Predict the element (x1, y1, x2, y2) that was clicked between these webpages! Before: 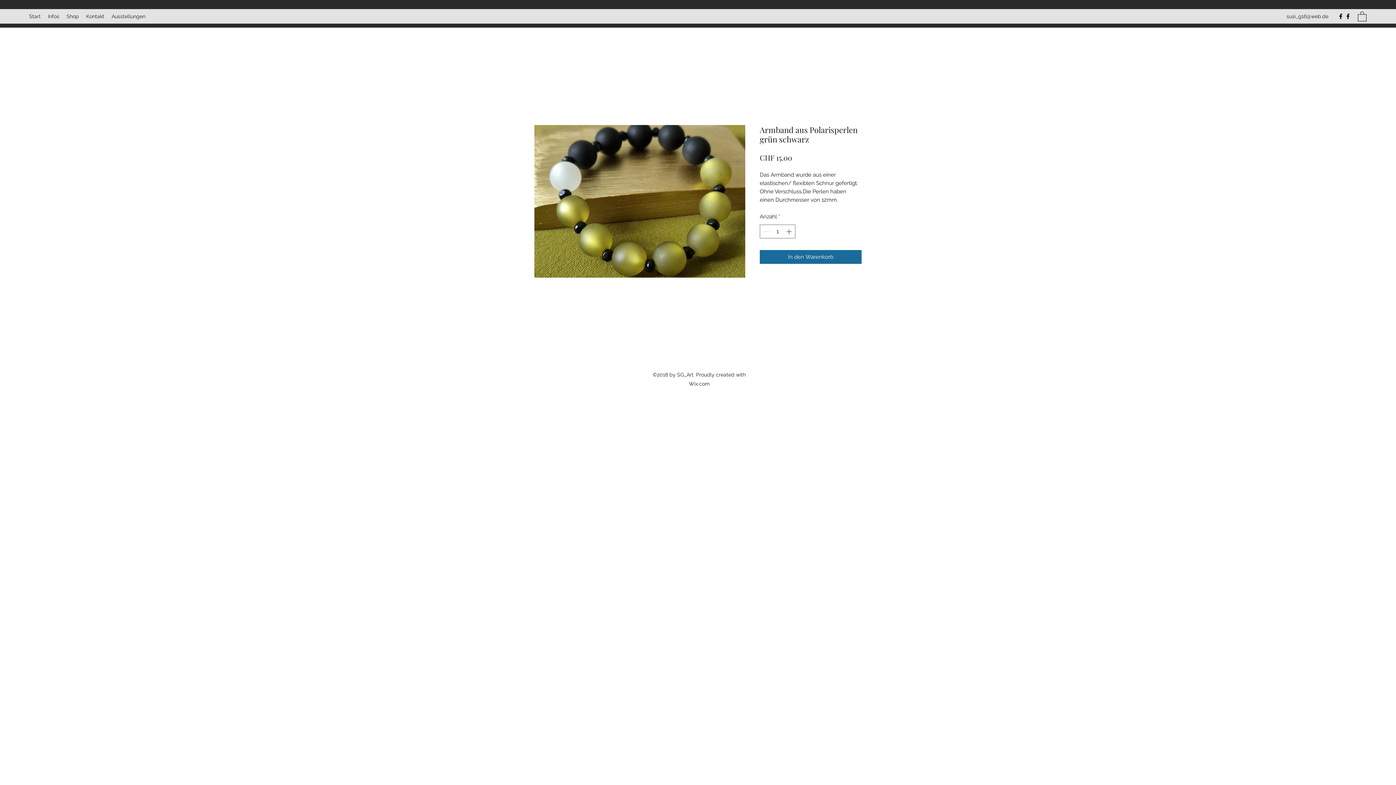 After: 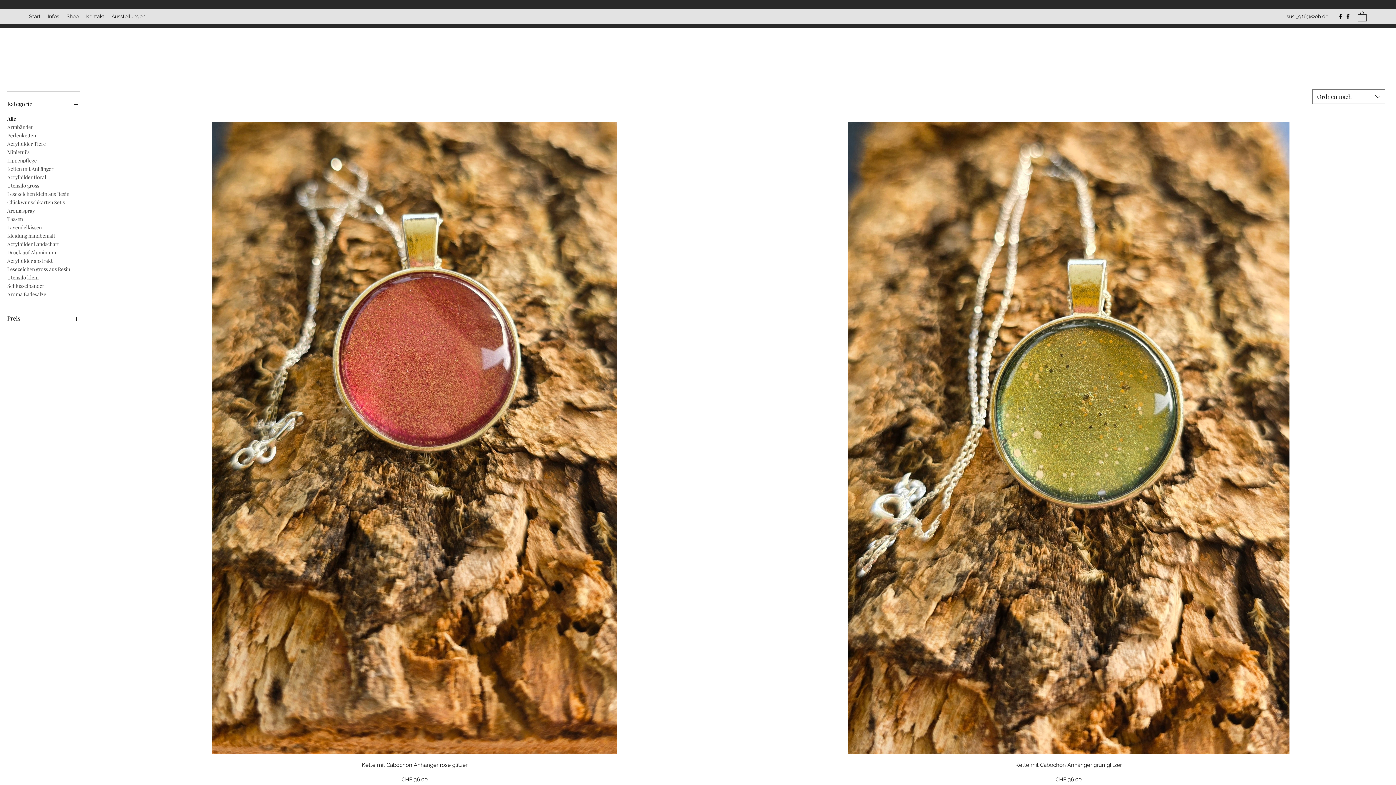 Action: bbox: (62, 10, 82, 21) label: Shop